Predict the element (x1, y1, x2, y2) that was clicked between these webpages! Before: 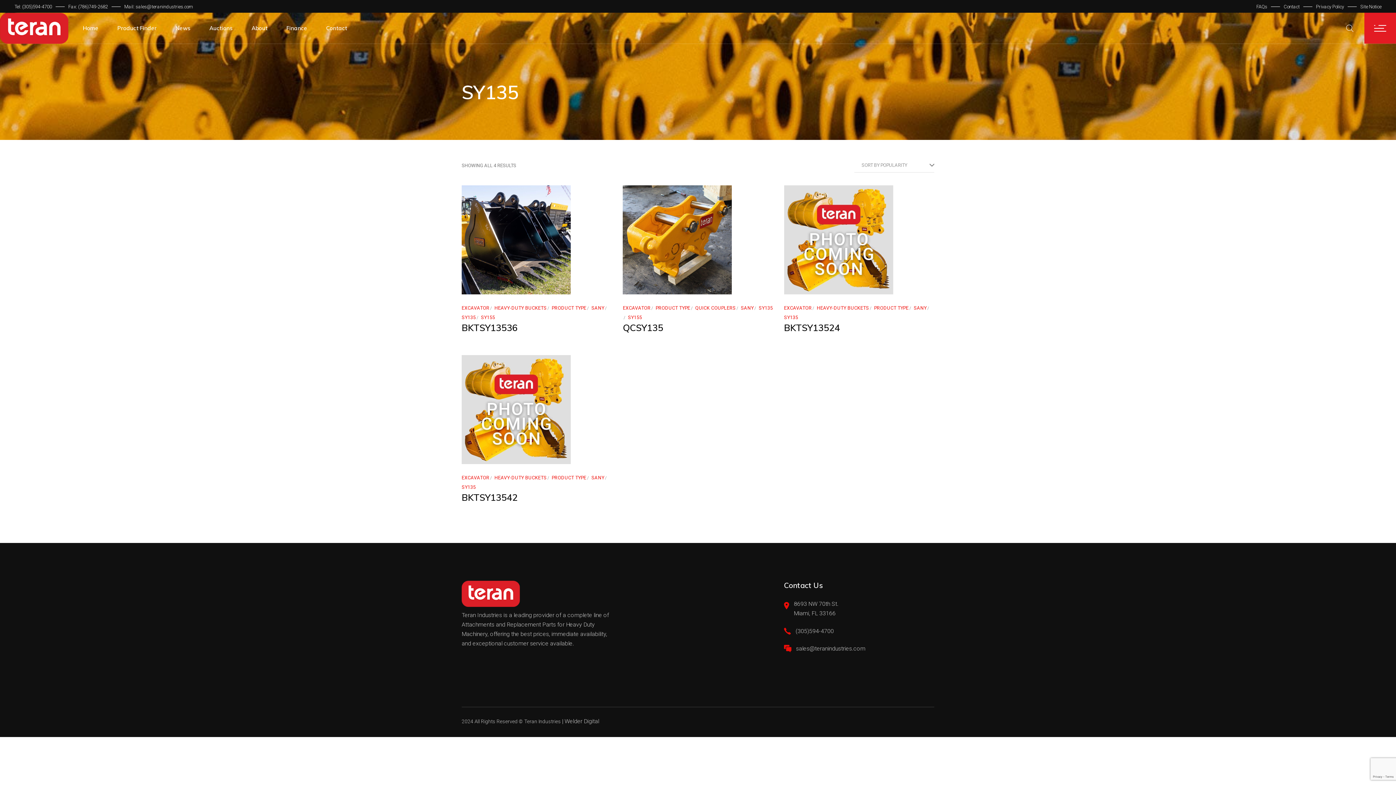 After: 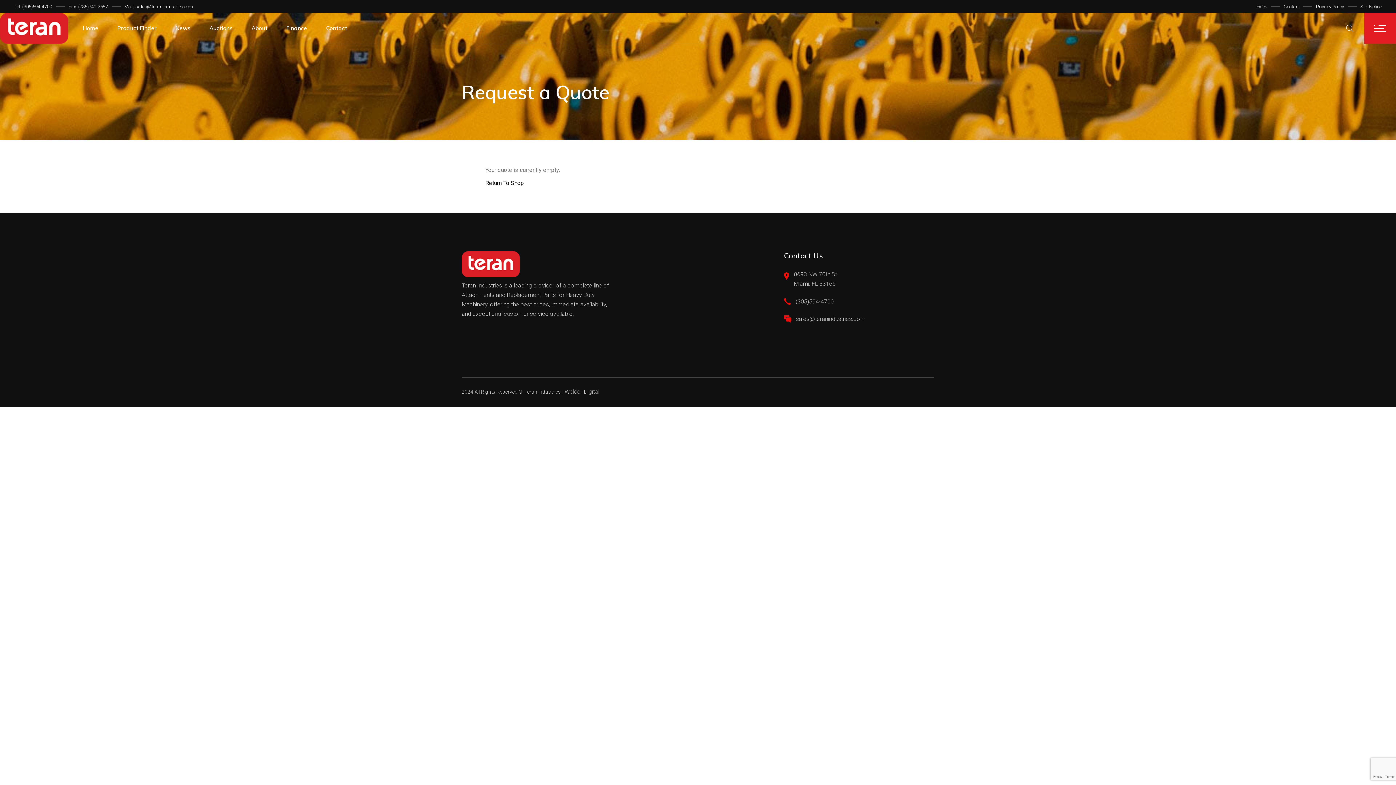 Action: bbox: (465, 447, 564, 466) label: Request a Quote